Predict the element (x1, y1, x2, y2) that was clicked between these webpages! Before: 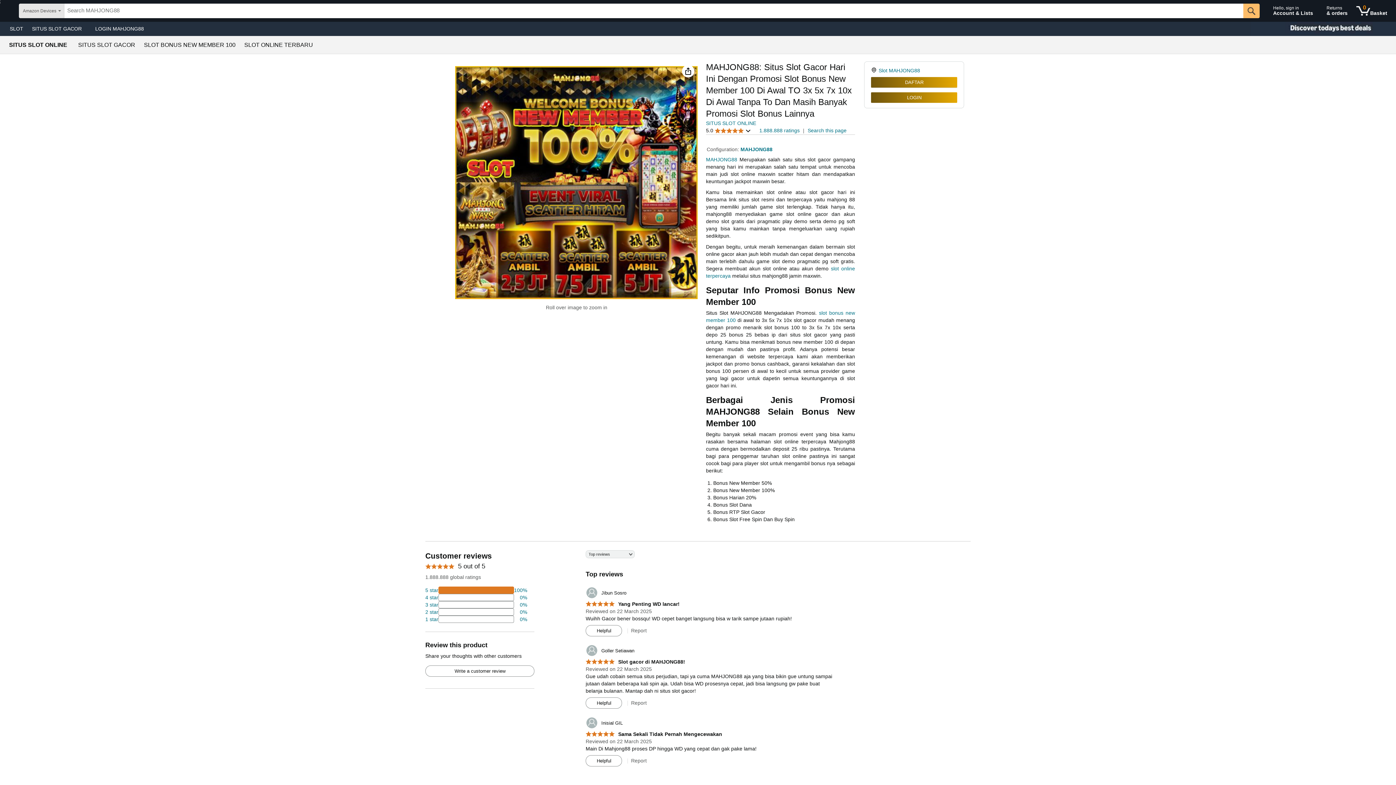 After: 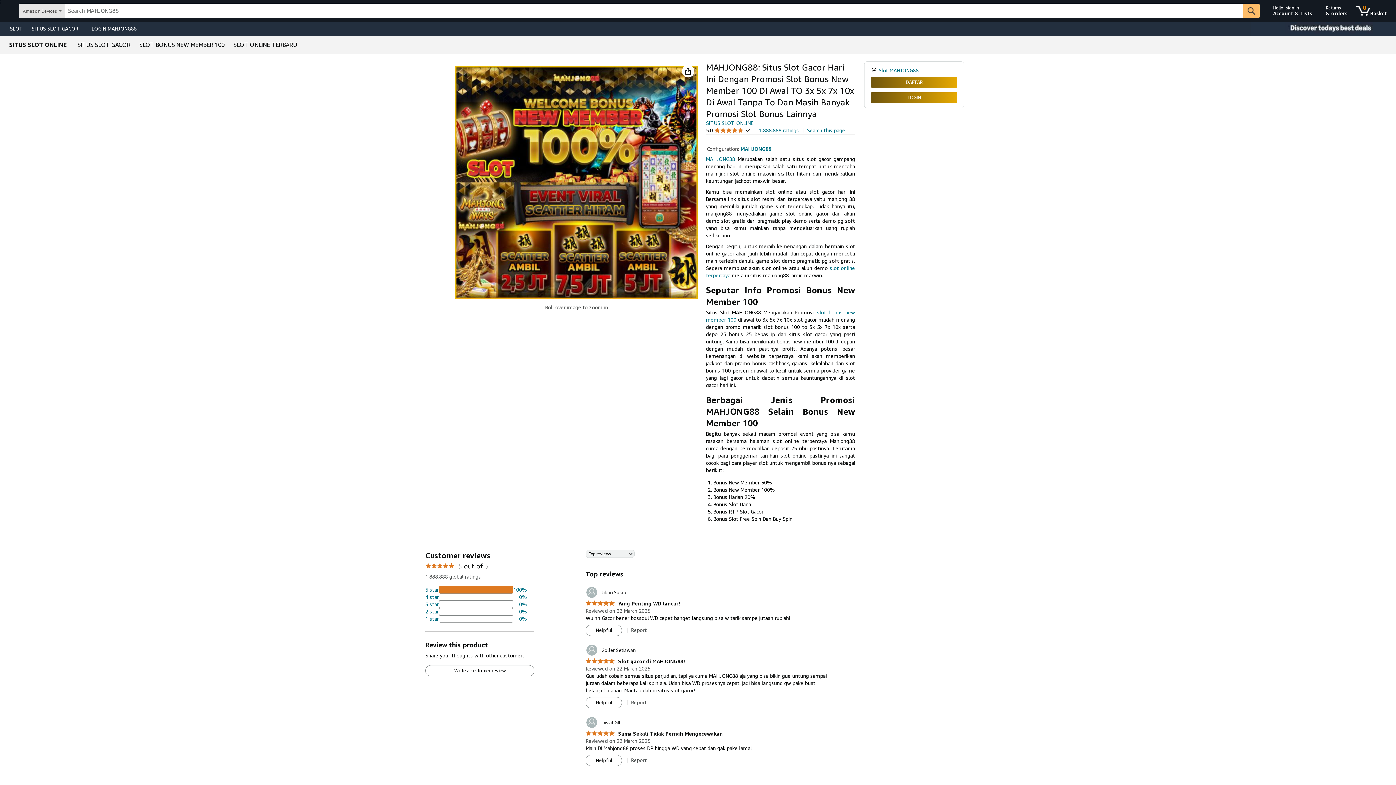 Action: label: 5.0 out of 5 stars
 Sama Sekali Tidak Pernah Mengecewakan bbox: (585, 731, 722, 737)